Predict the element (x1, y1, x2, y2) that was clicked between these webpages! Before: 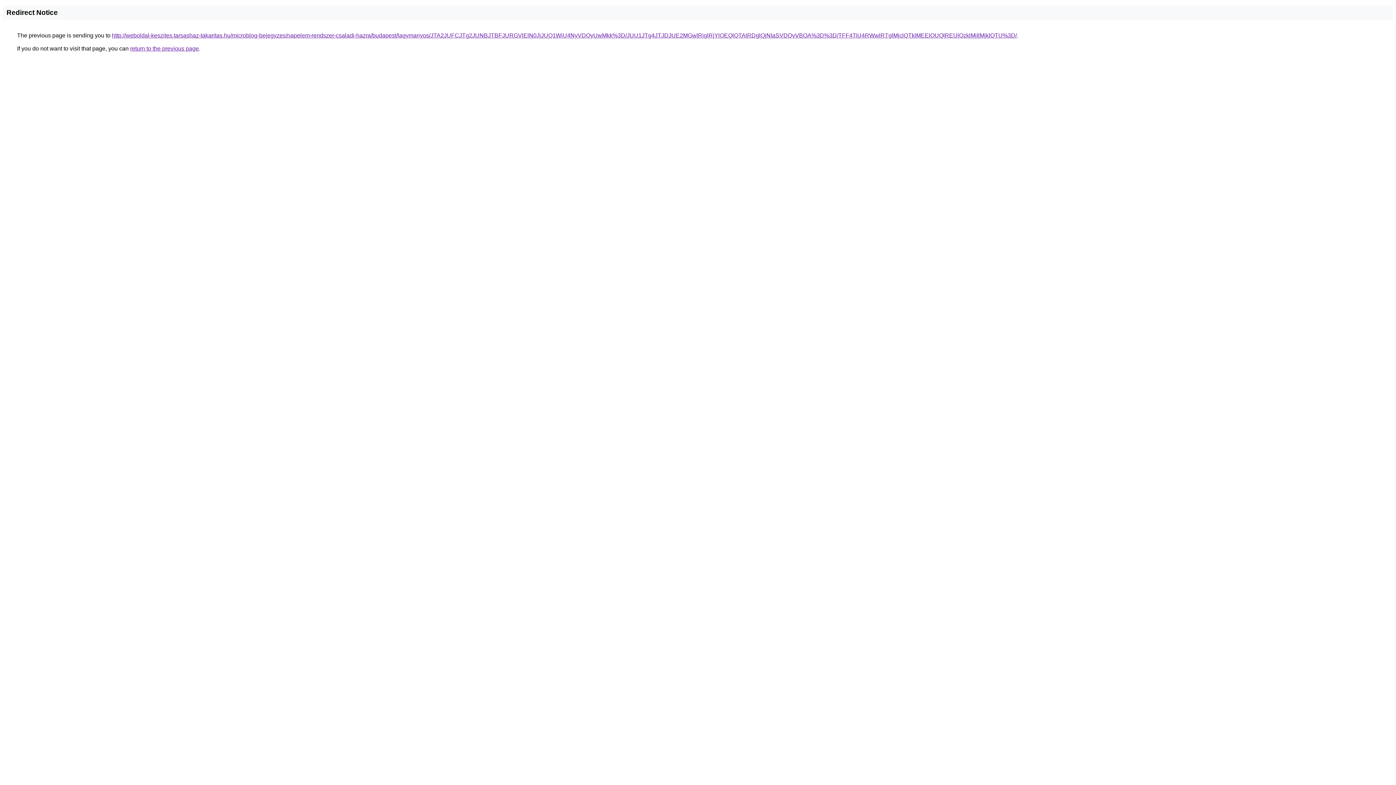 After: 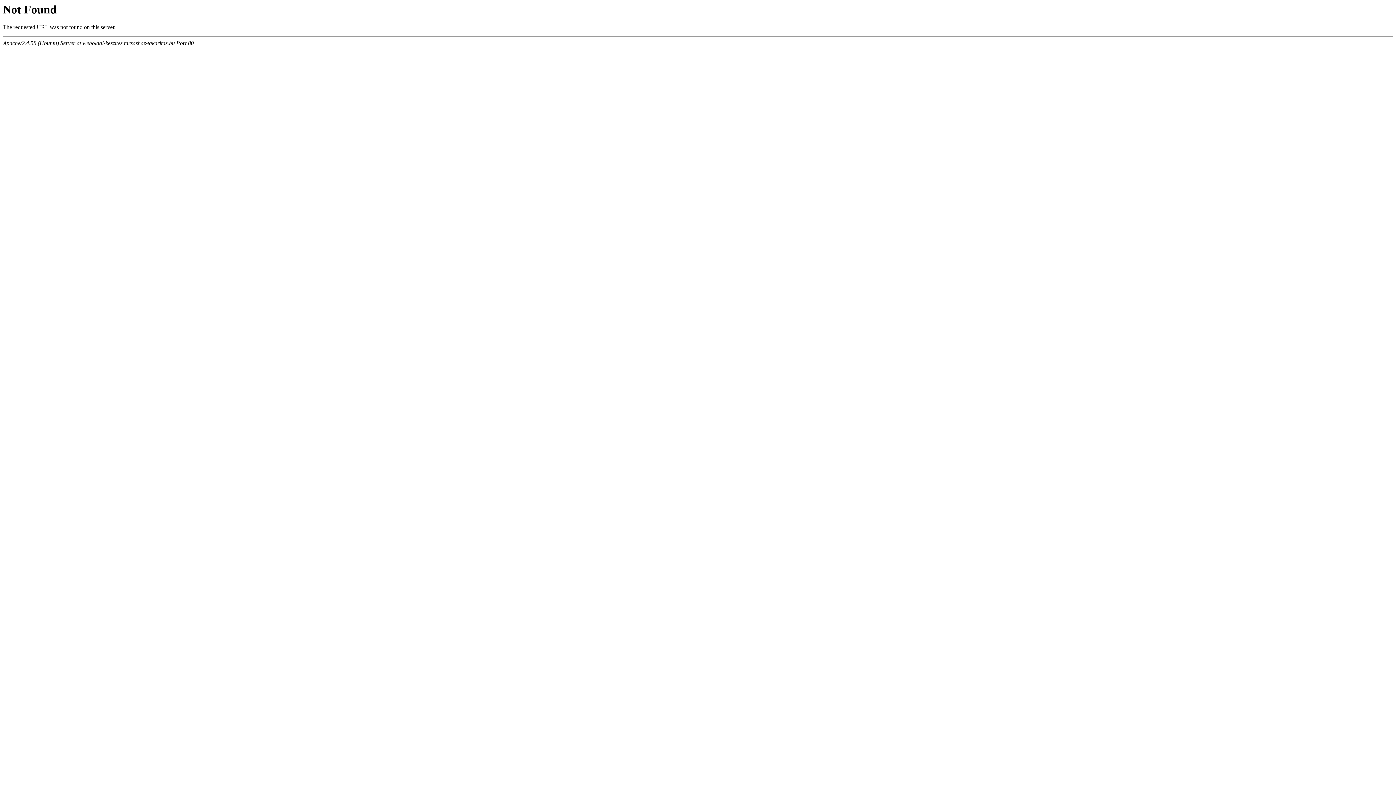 Action: bbox: (112, 32, 1017, 38) label: http://weboldal-keszites.tarsashaz-takaritas.hu/microblog-bejegyzes/napelem-rendszer-csaladi-hazra/budapest/lagymanyos/JTA2JUFCJTg2JUNBJTBFJURGVlElN0JjJUQ1WiU4NyVDQyUwMkk%3D/JUU1JTg4JTJDJUE2MGwlRjglRjYlOEQlQTAlRDglQjNIaSVDQyVBOA%3D%3D/TFF4TiU4RWwlRTglMjclQTklMEElOUQlREUlQzklMjIlMjklQTU%3D/